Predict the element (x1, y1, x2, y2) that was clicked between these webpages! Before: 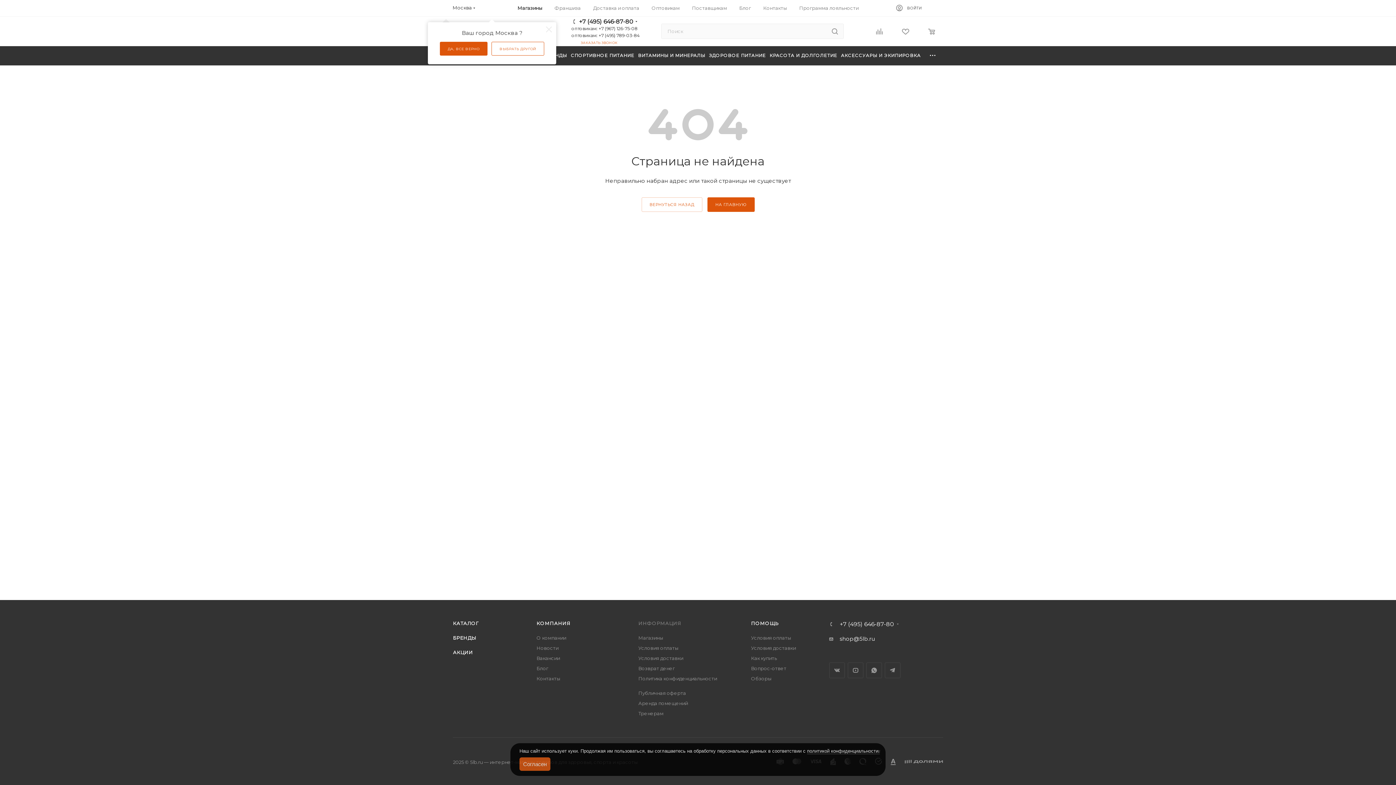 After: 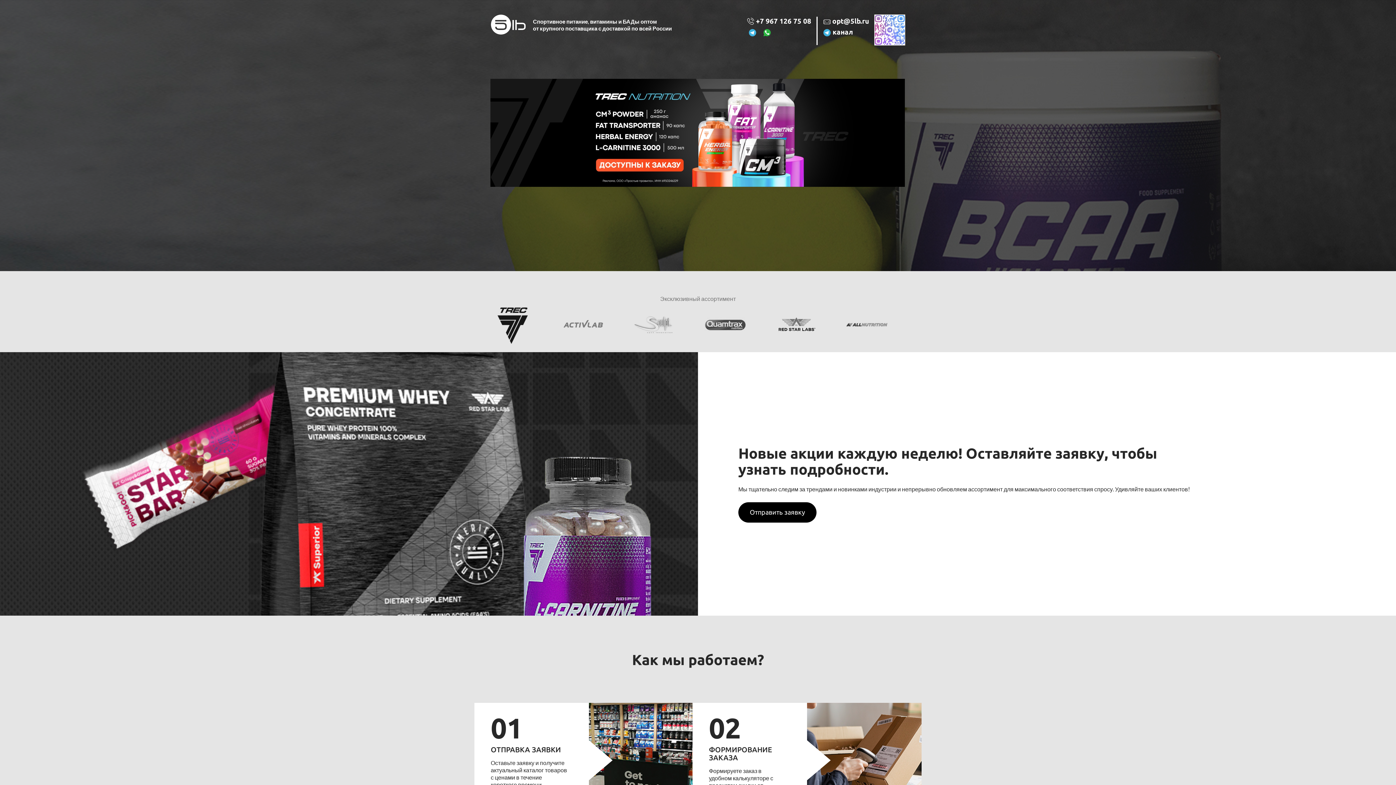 Action: label: Оптовикам bbox: (651, 4, 679, 11)